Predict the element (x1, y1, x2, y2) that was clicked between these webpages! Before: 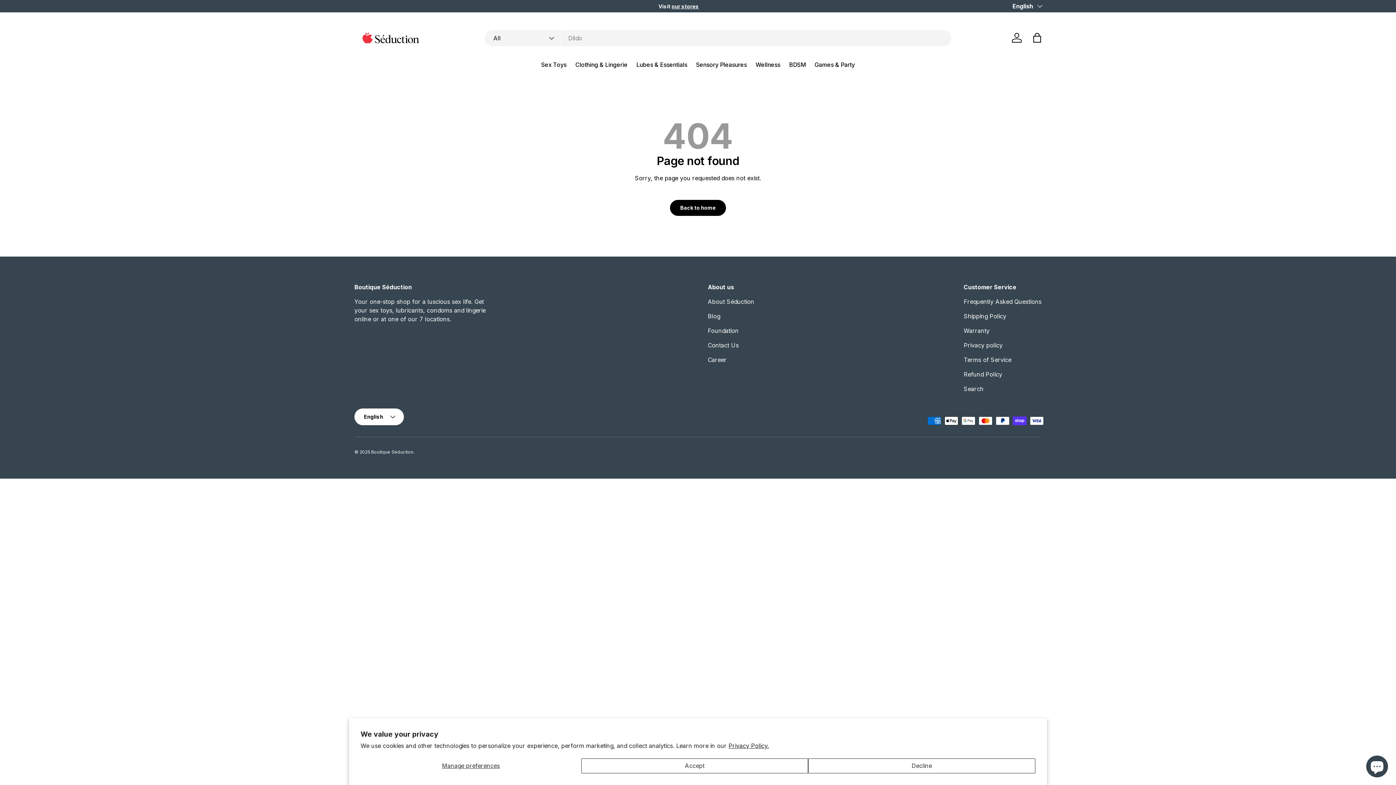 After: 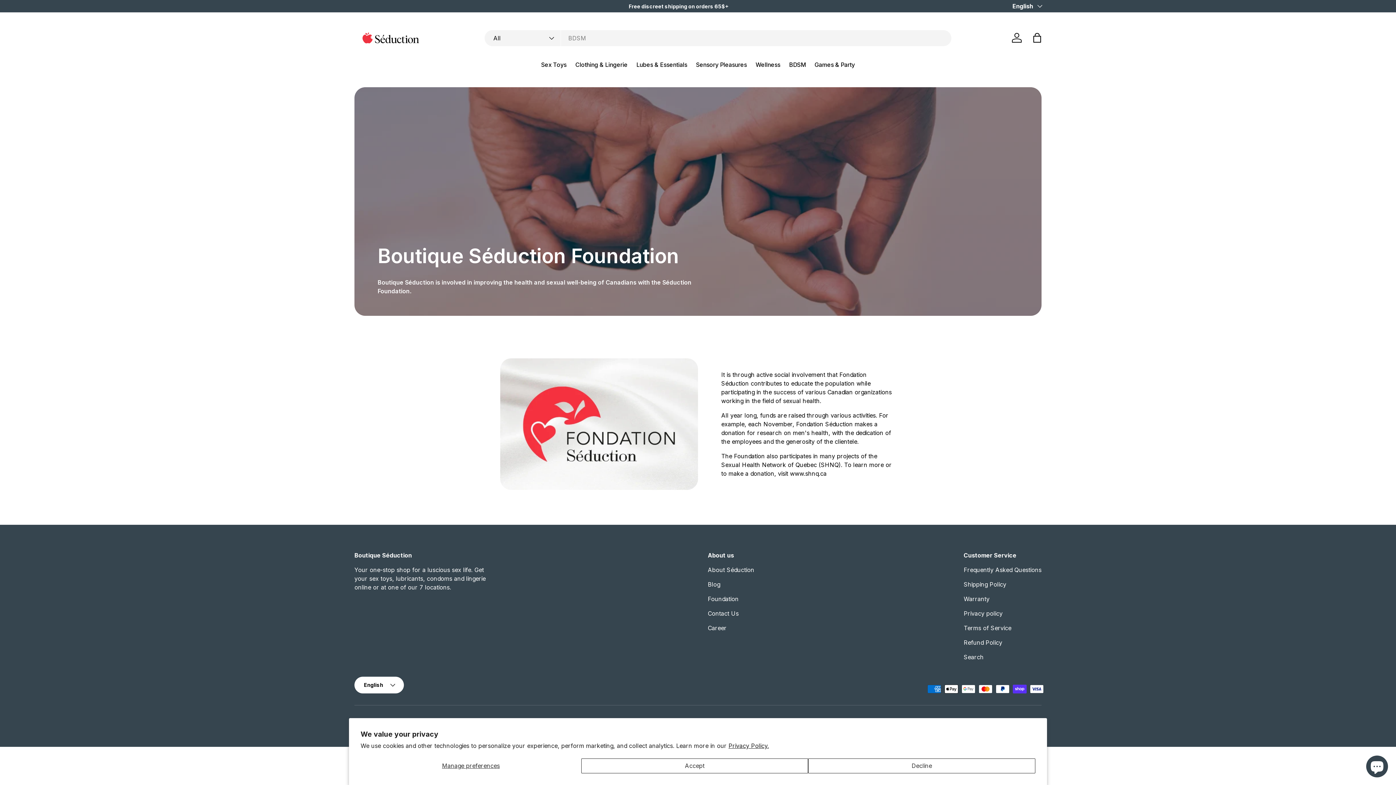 Action: label: Foundation bbox: (708, 327, 738, 334)